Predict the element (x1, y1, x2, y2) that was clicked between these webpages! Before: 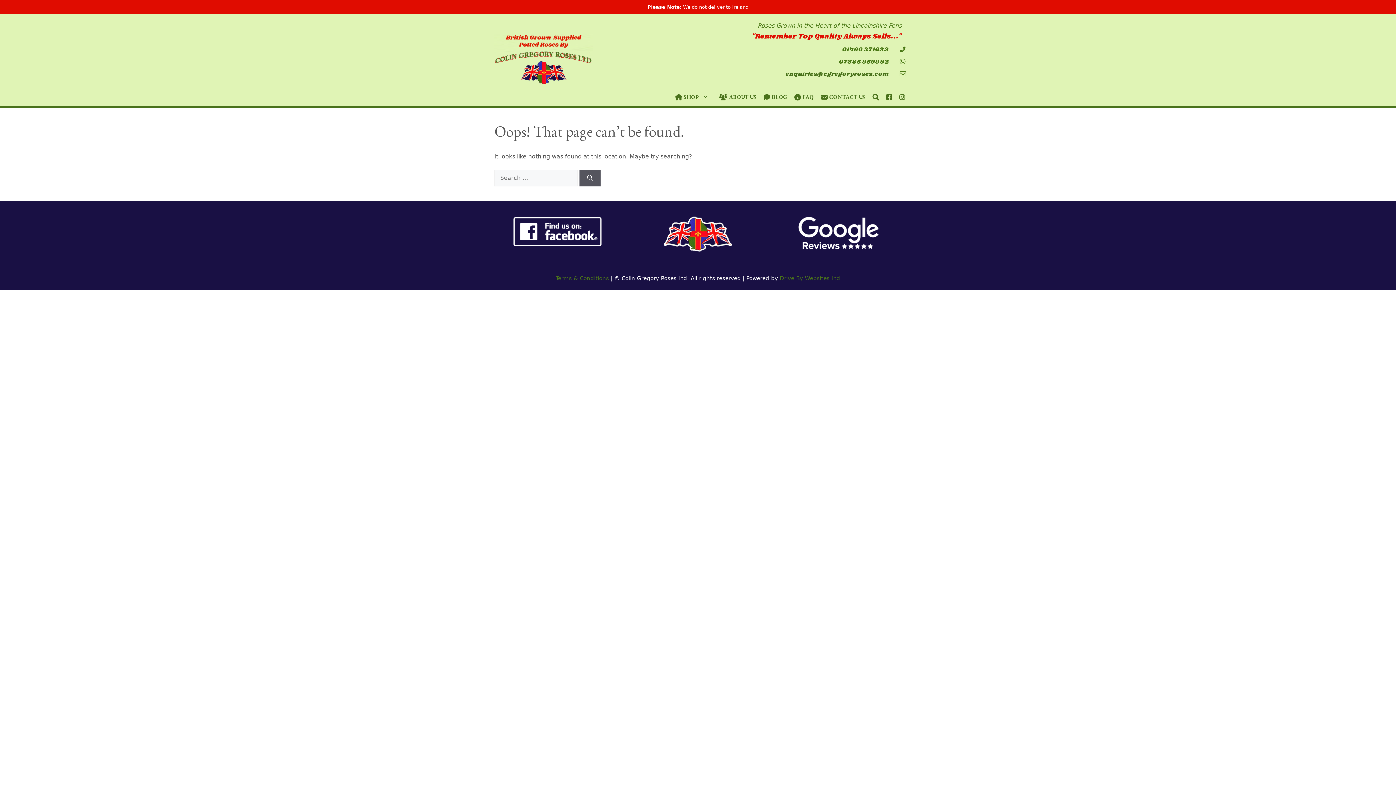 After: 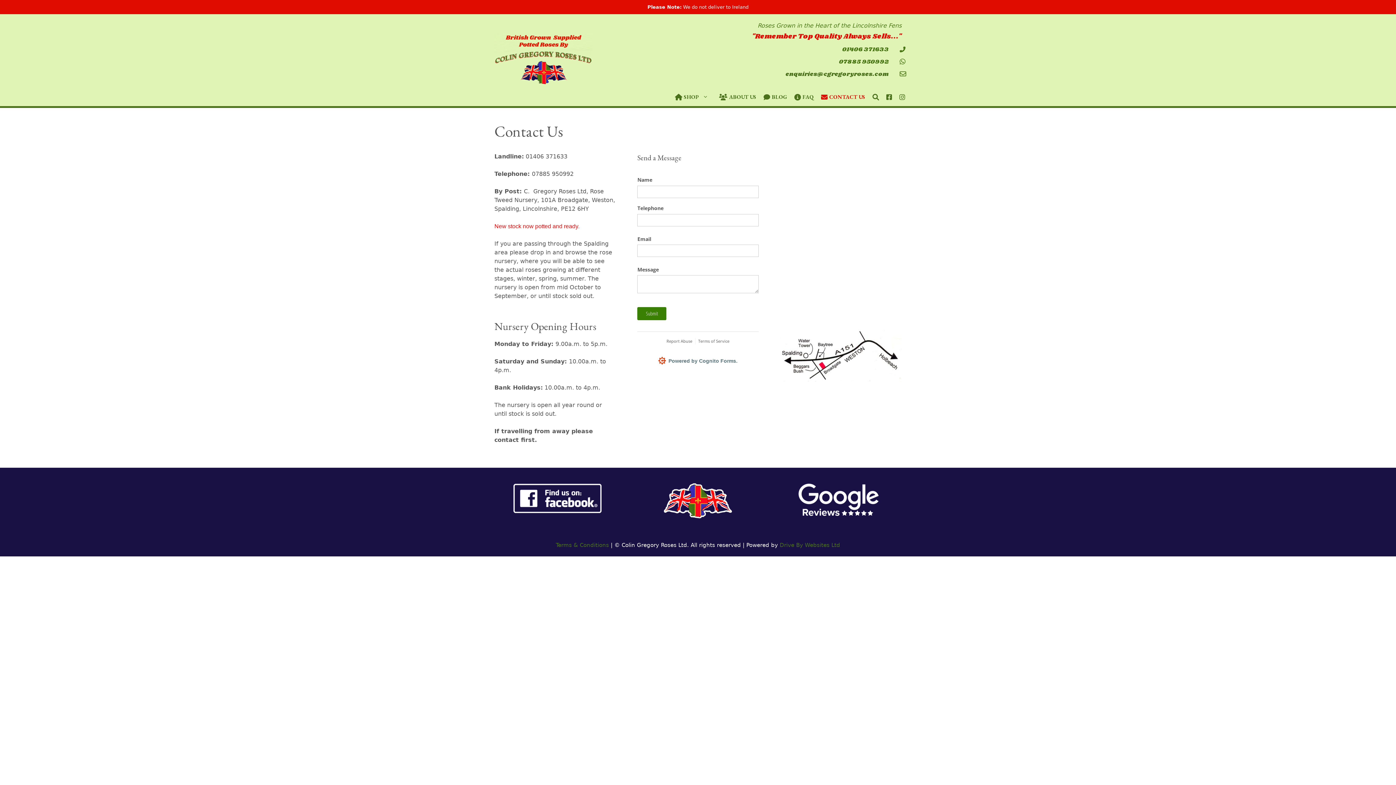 Action: label: CONTACT US bbox: (817, 86, 869, 108)